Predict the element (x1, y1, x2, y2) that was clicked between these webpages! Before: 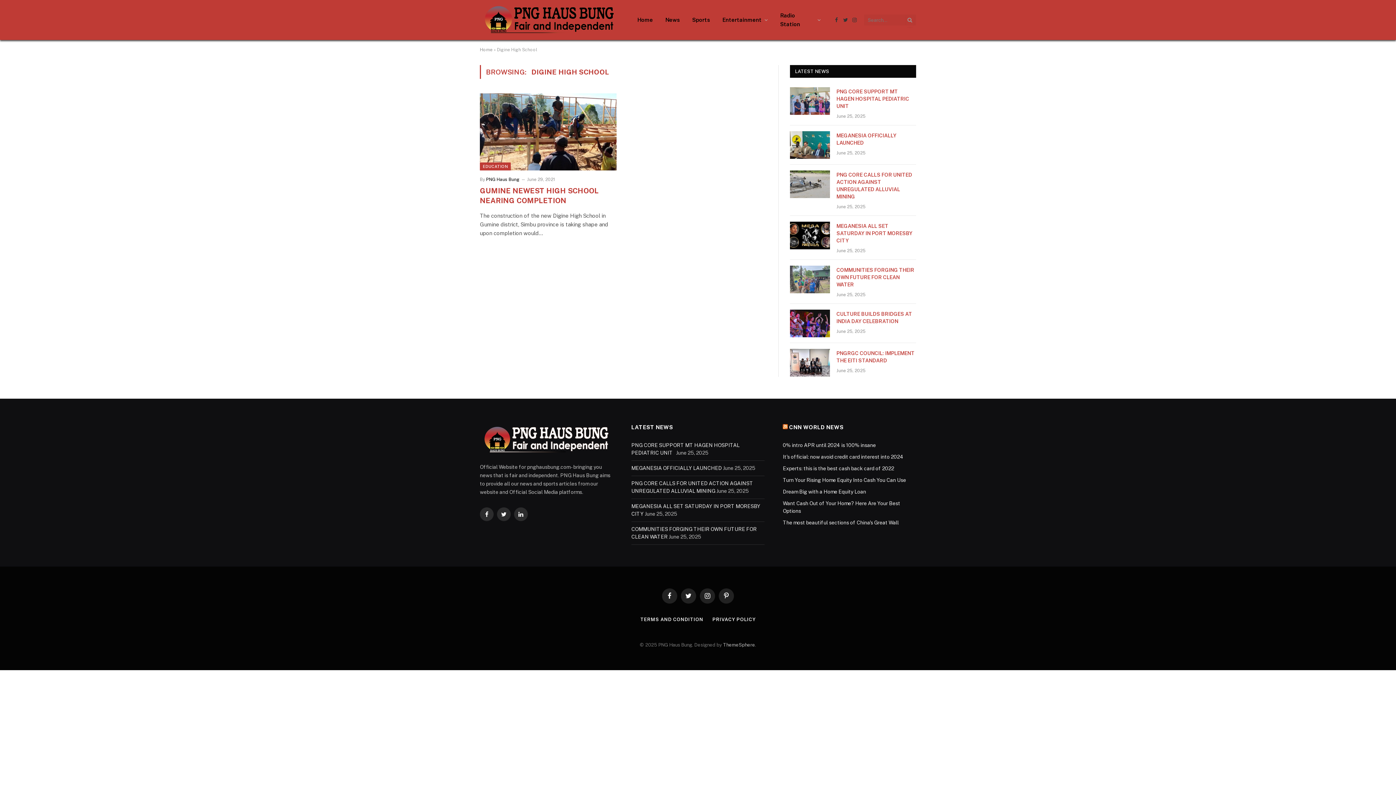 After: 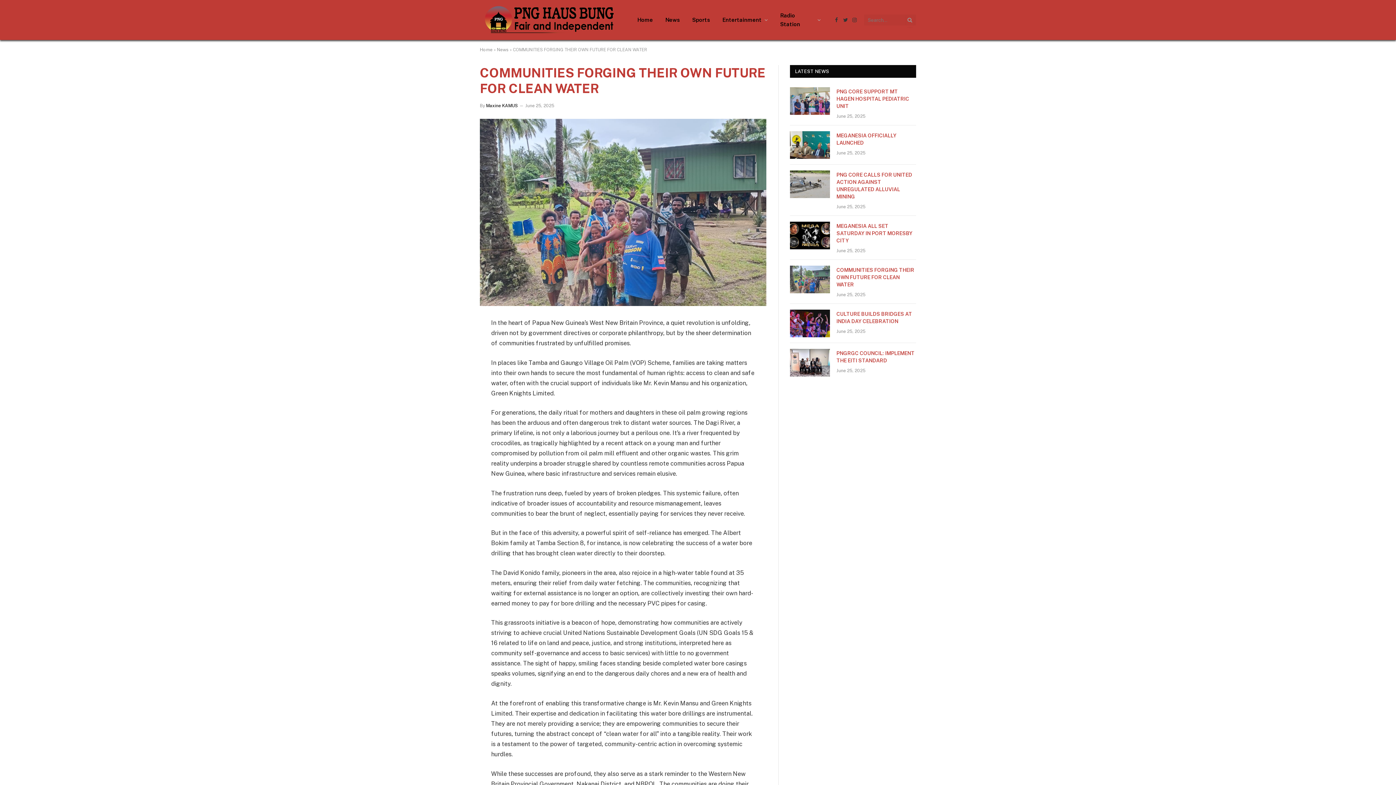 Action: label: COMMUNITIES FORGING THEIR OWN FUTURE FOR CLEAN WATER bbox: (836, 266, 916, 288)